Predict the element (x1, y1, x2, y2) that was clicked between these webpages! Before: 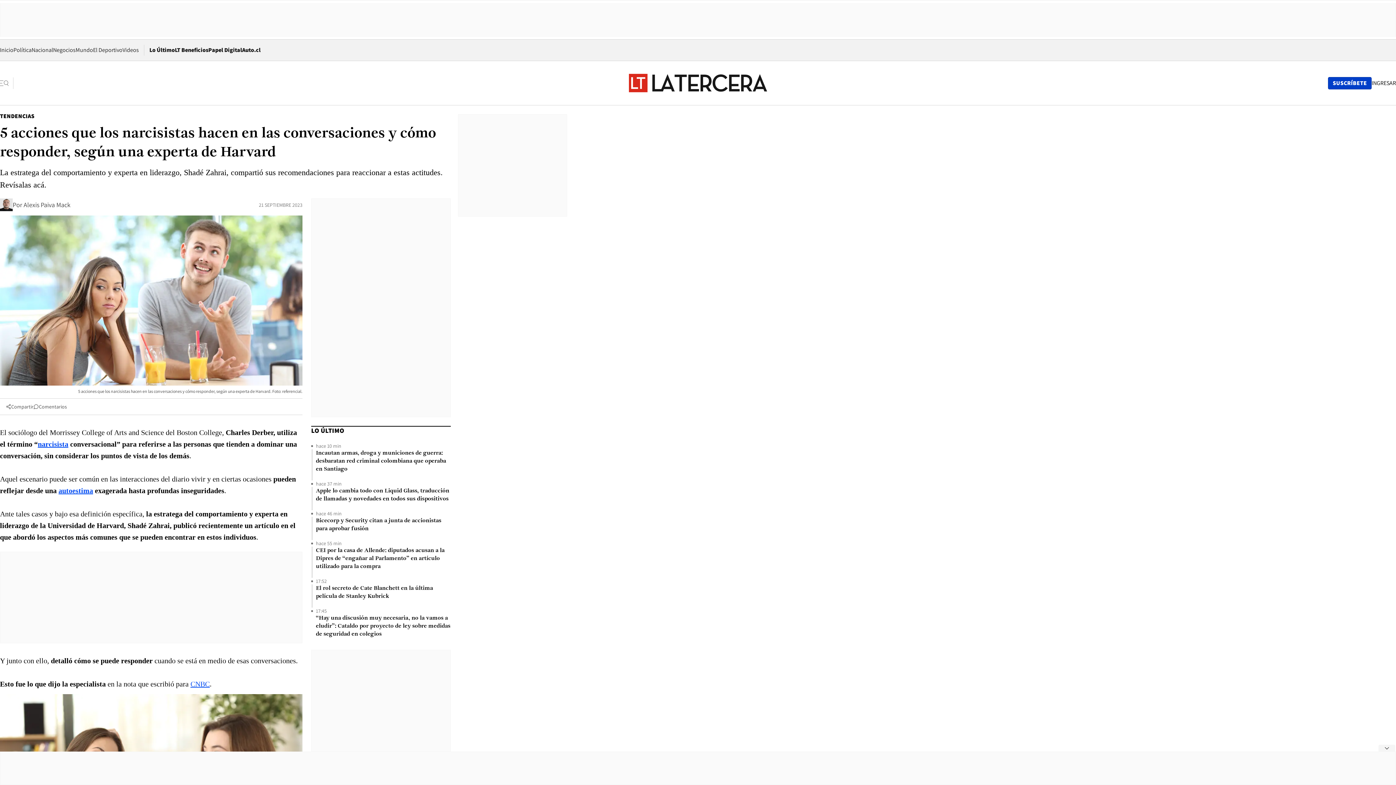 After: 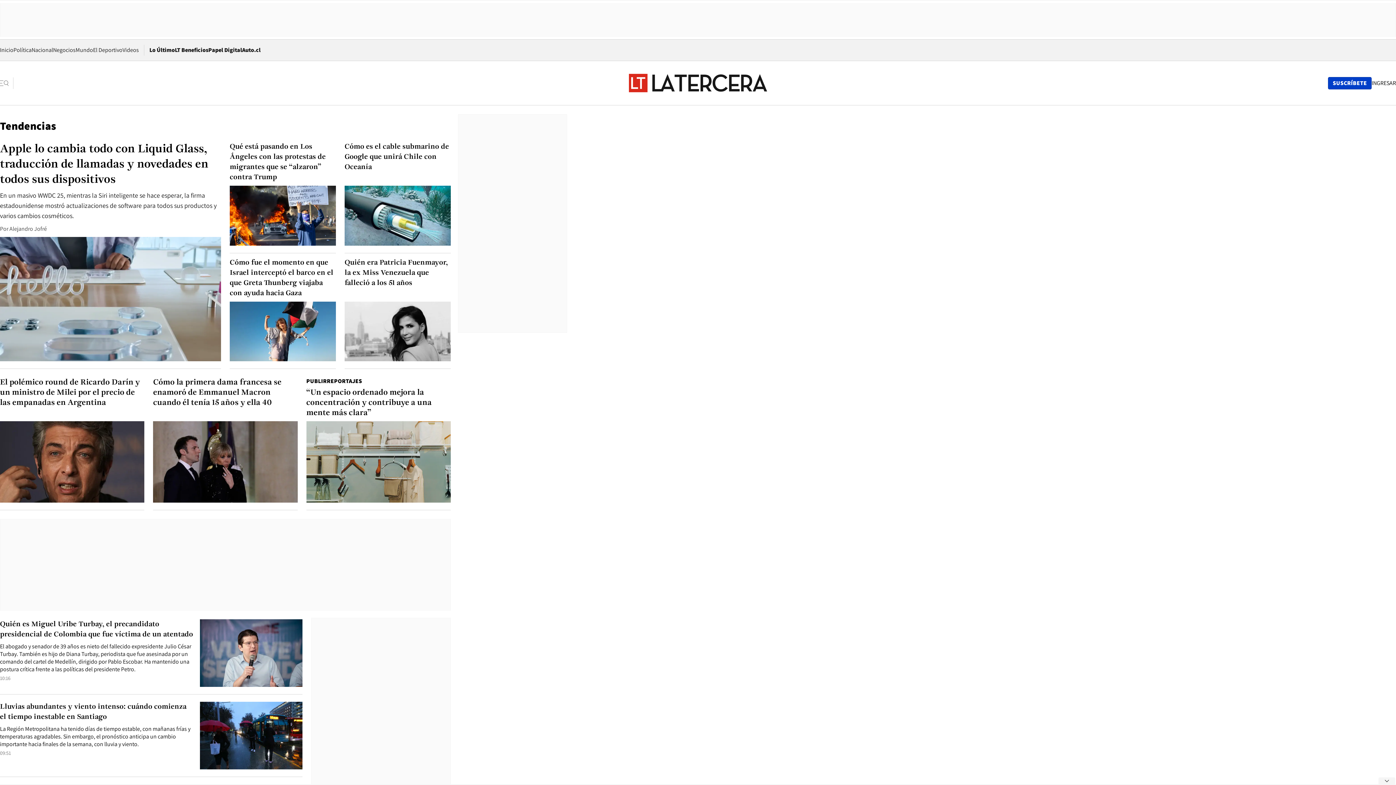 Action: bbox: (0, 112, 34, 120) label: TENDENCIAS